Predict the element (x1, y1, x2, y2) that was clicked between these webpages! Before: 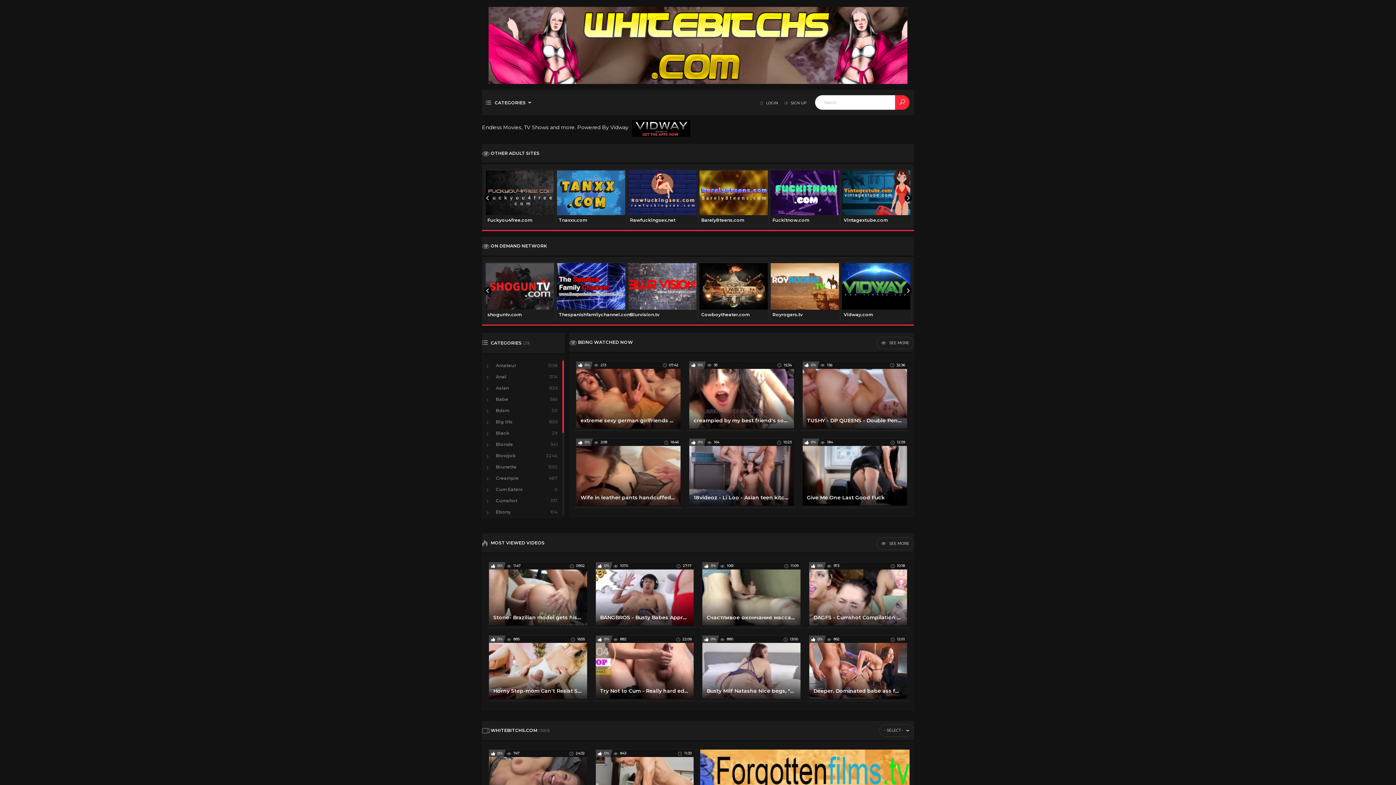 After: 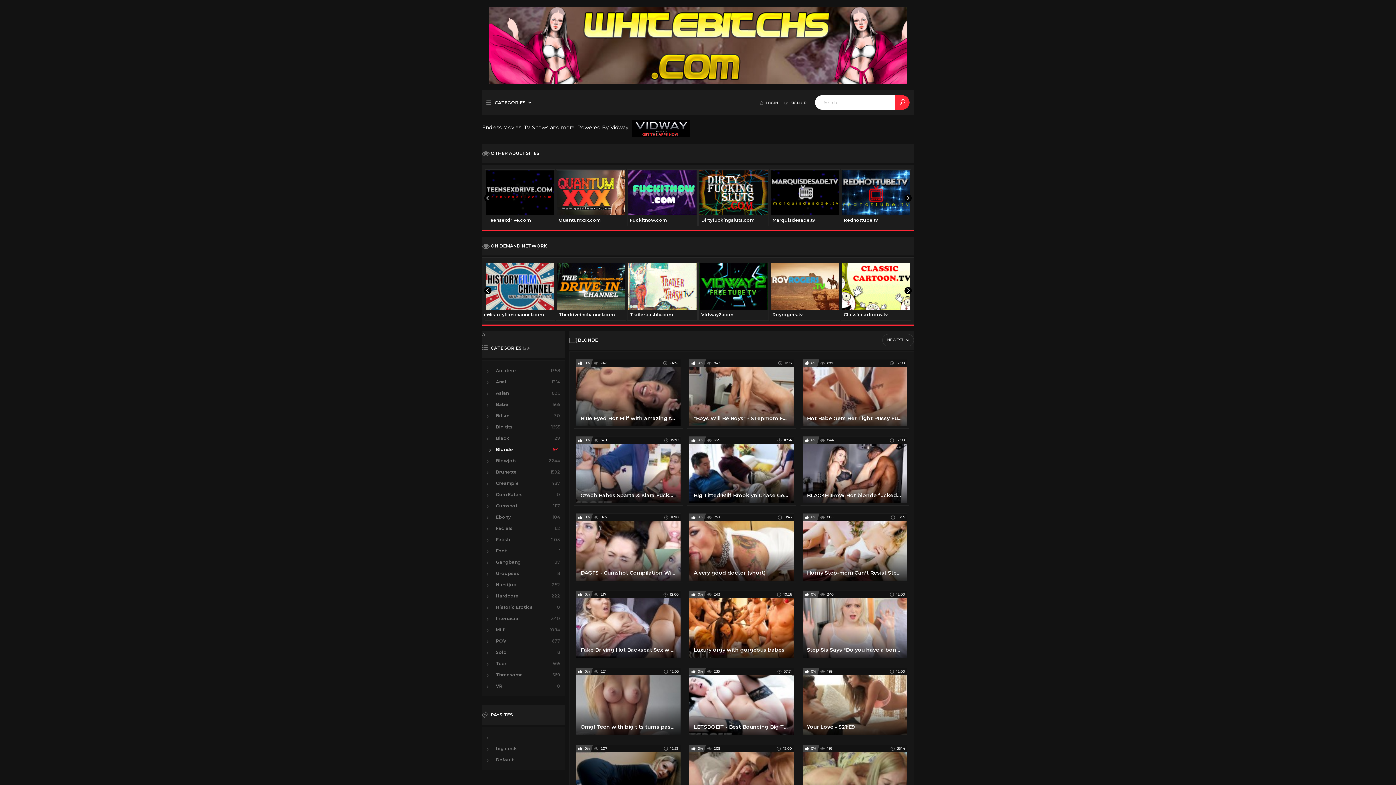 Action: bbox: (486, 382, 557, 392) label: Blonde
941